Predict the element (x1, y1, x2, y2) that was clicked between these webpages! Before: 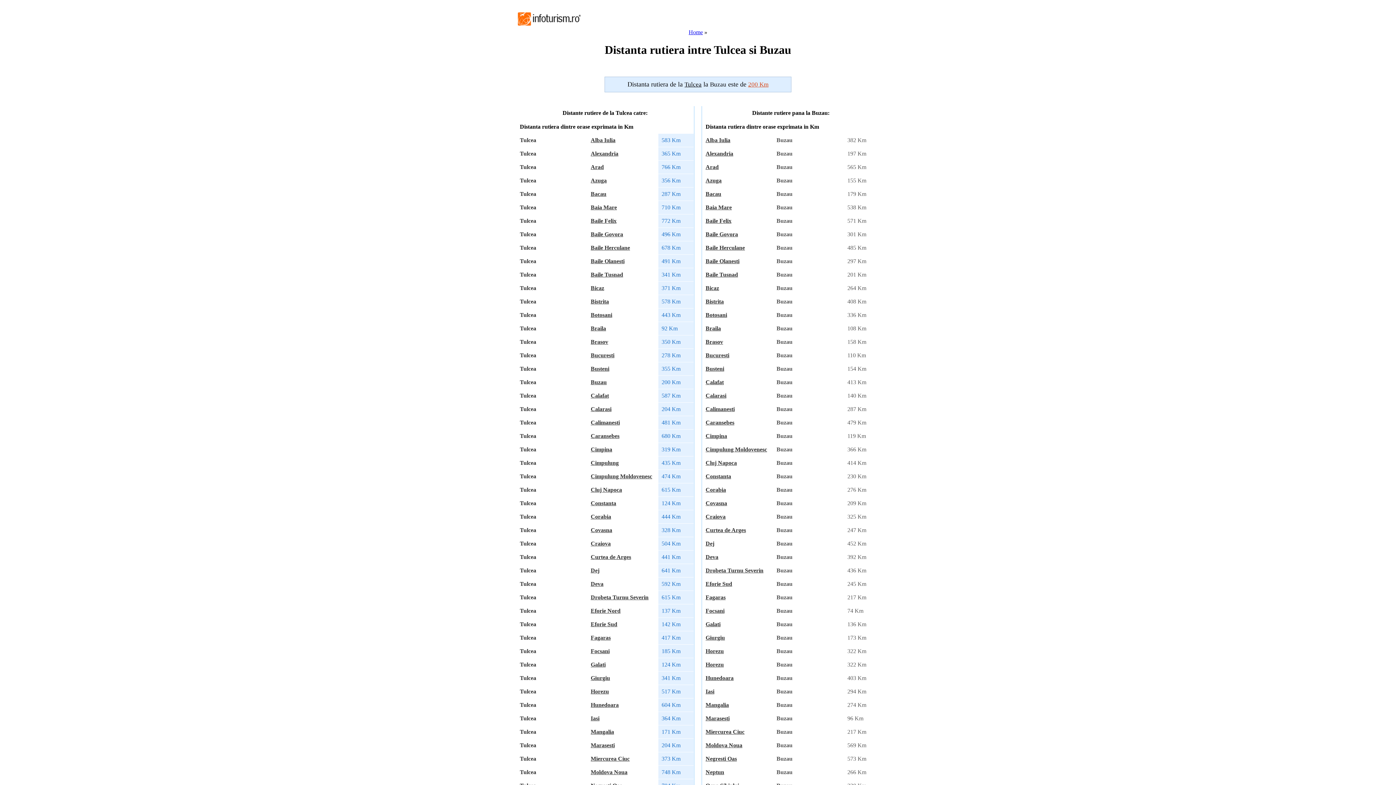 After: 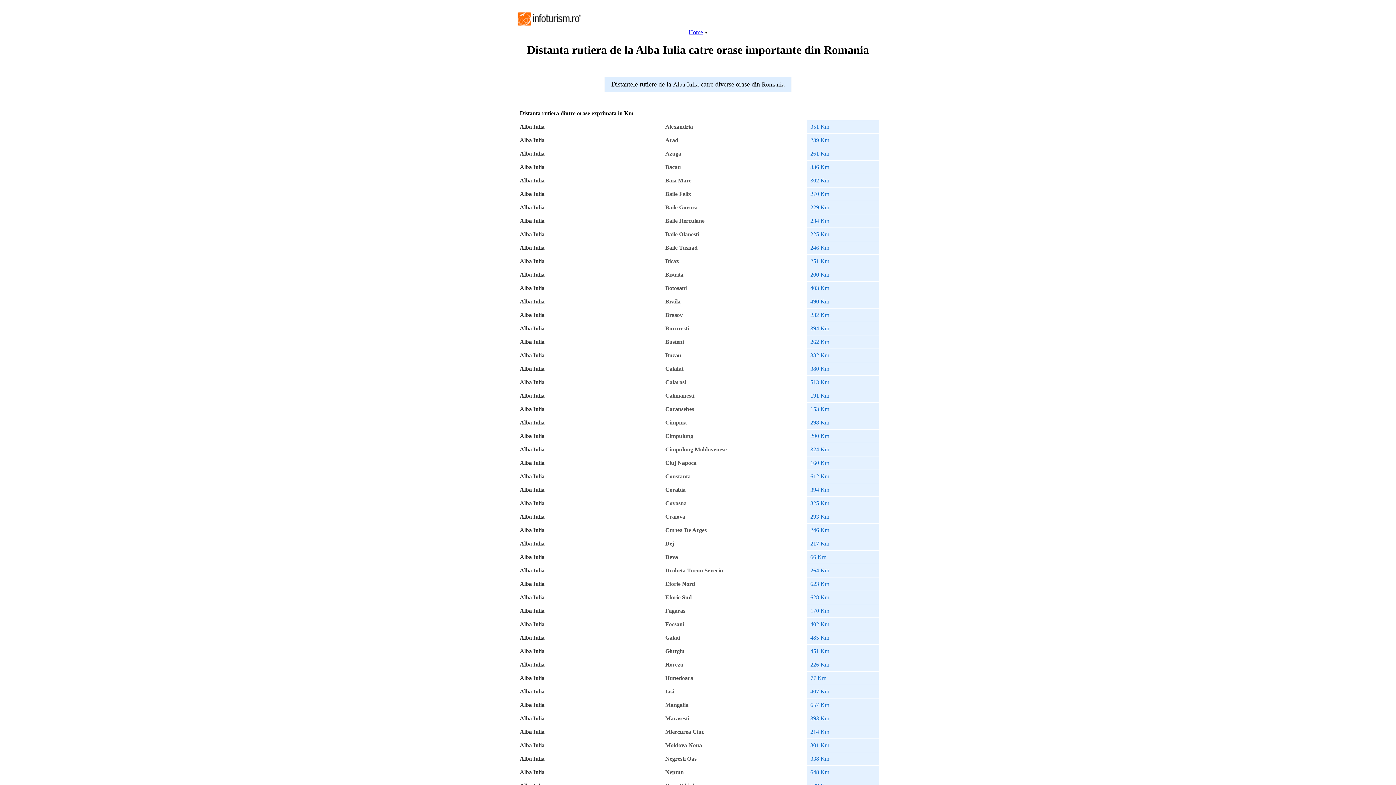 Action: label: Alba Iulia bbox: (705, 137, 730, 143)